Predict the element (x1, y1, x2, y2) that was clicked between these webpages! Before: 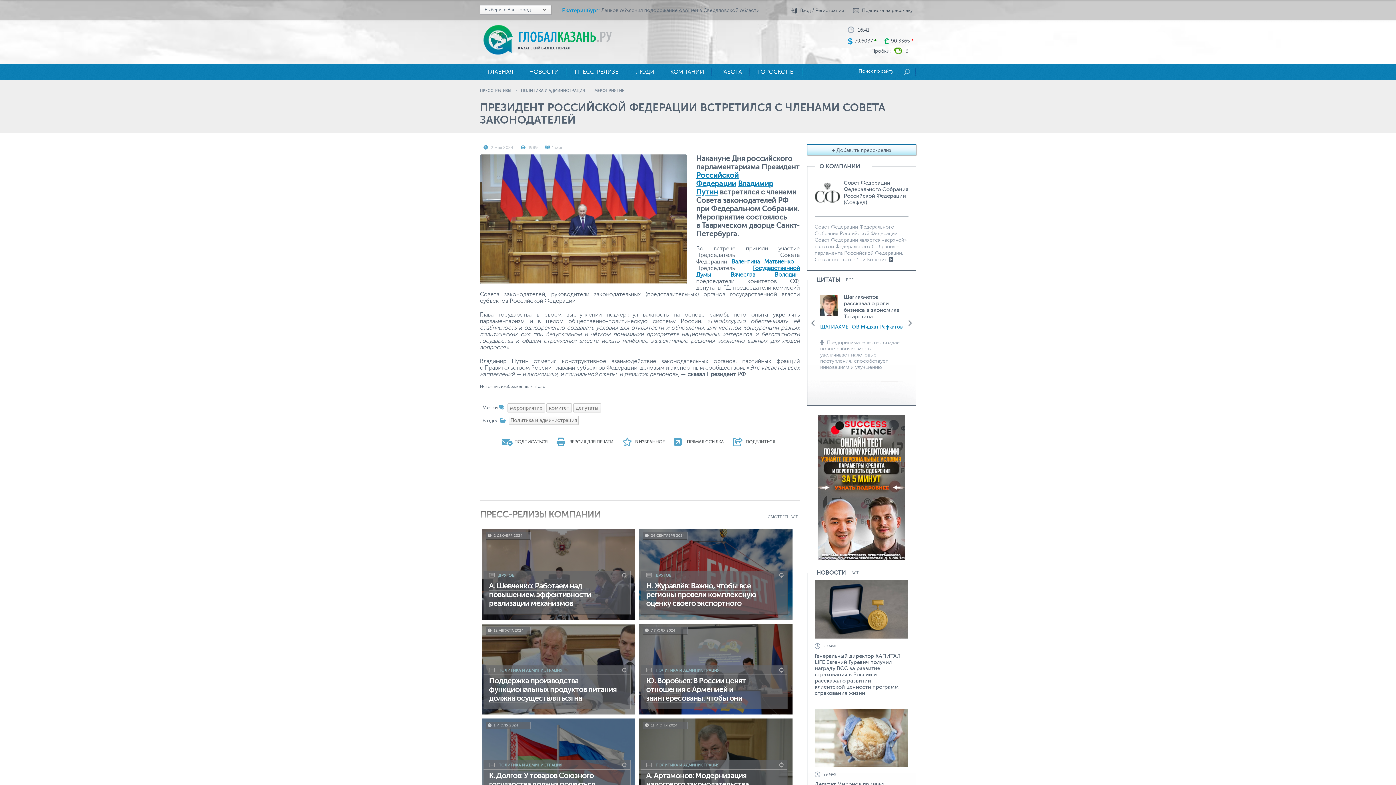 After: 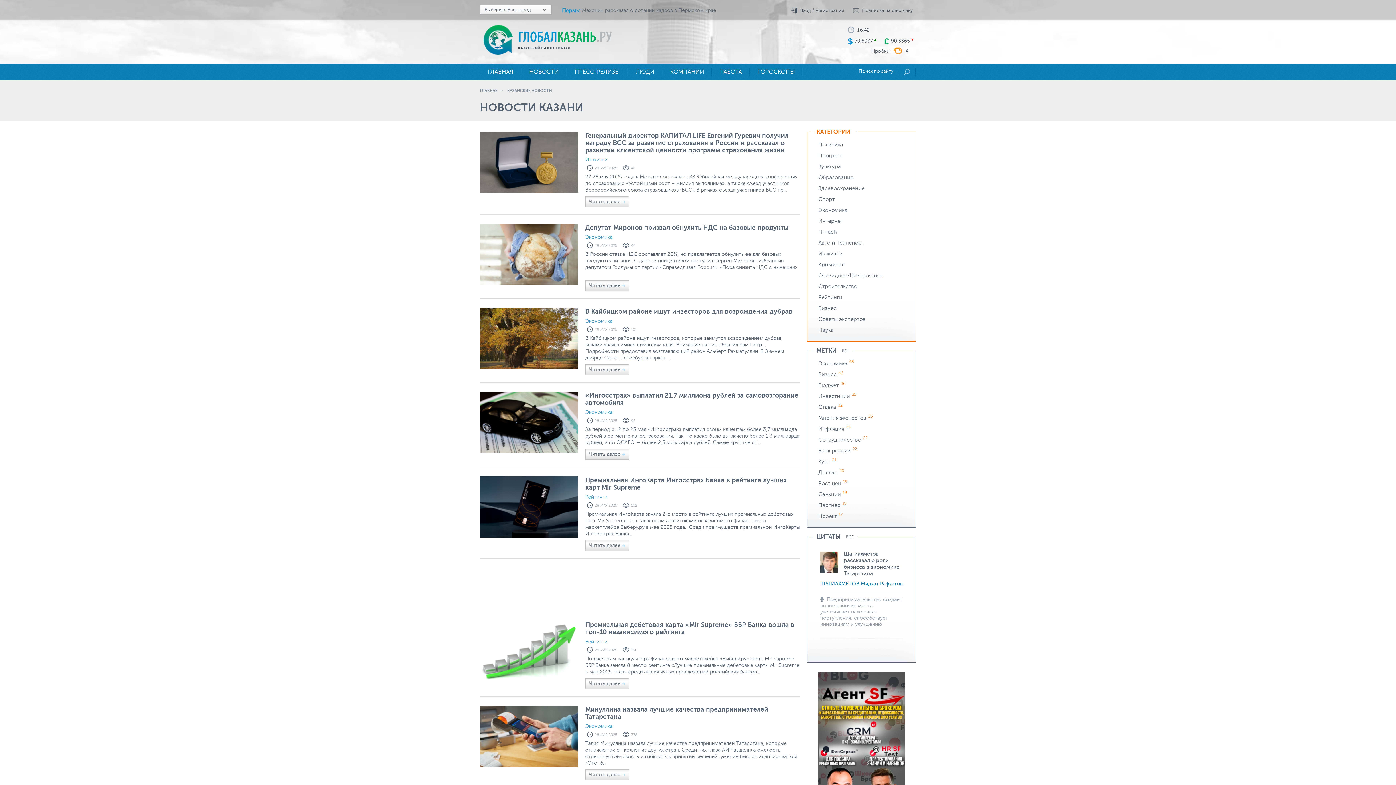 Action: label: НОВОСТИ bbox: (521, 63, 566, 80)